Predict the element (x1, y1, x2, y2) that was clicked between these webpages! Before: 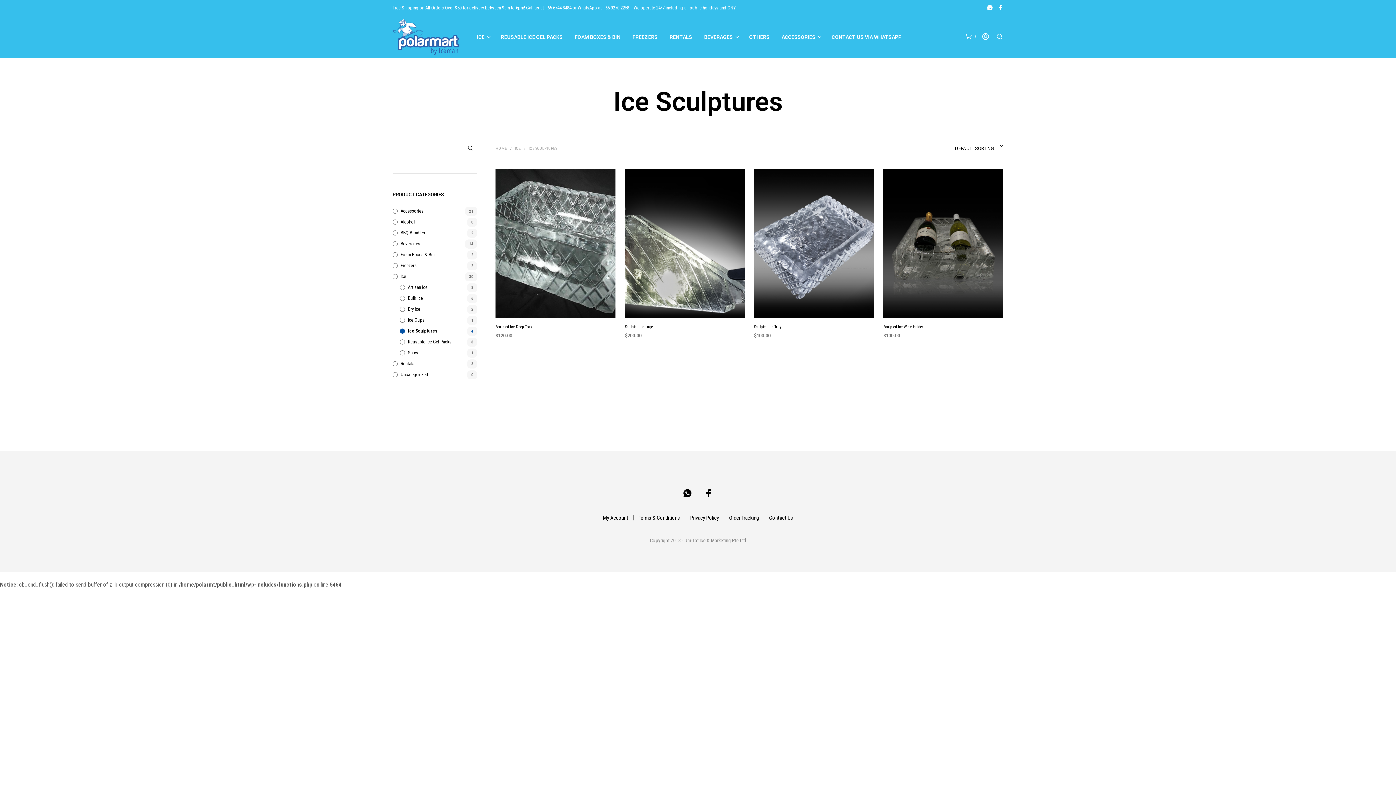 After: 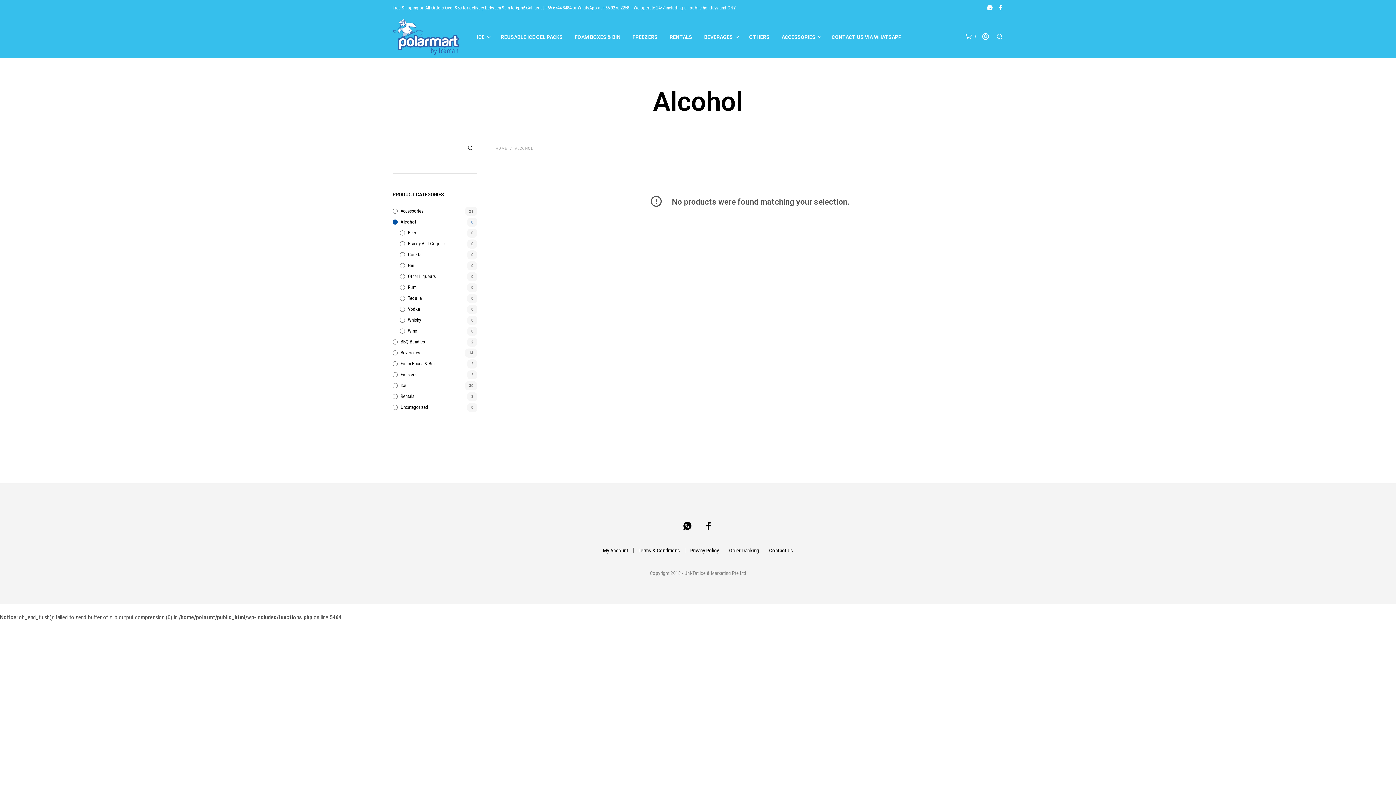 Action: label: Alcohol bbox: (400, 219, 414, 224)